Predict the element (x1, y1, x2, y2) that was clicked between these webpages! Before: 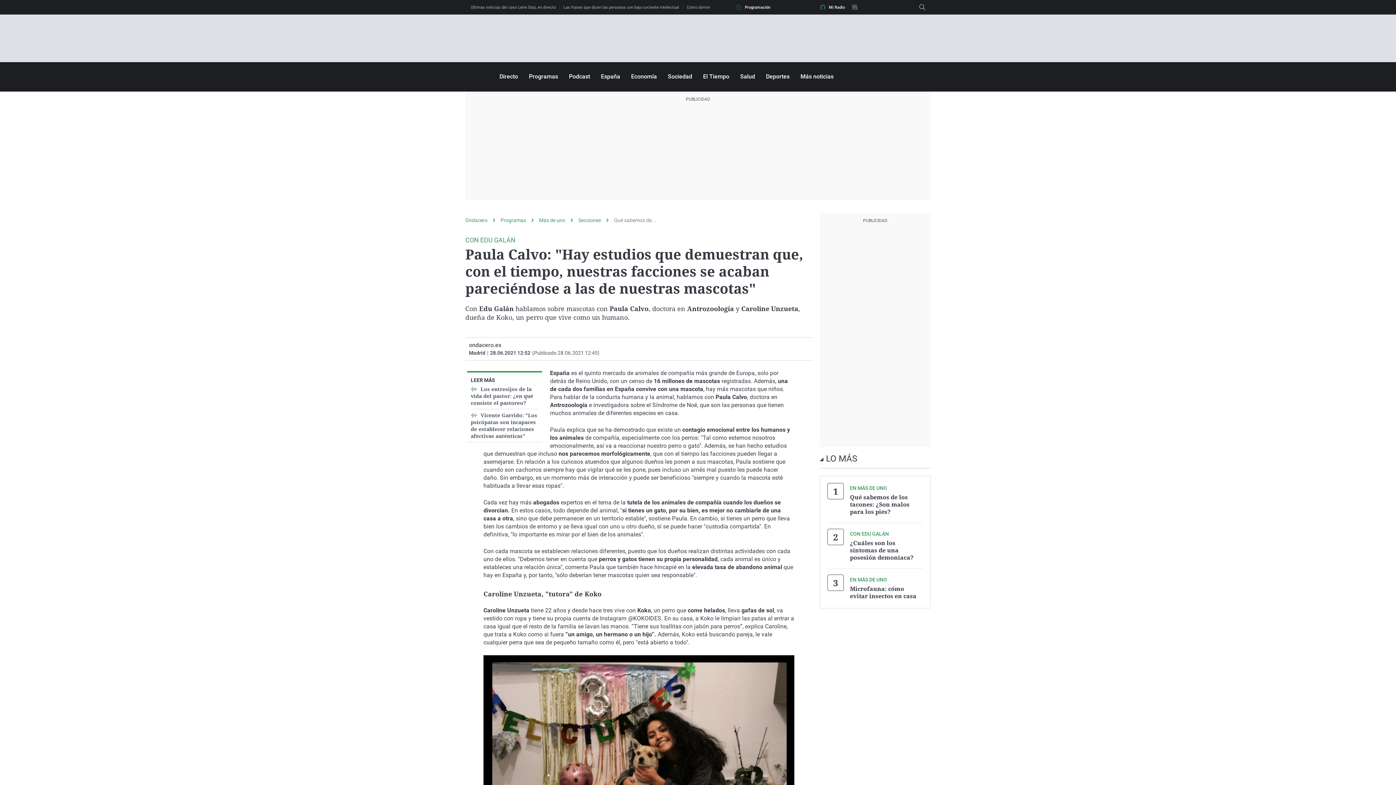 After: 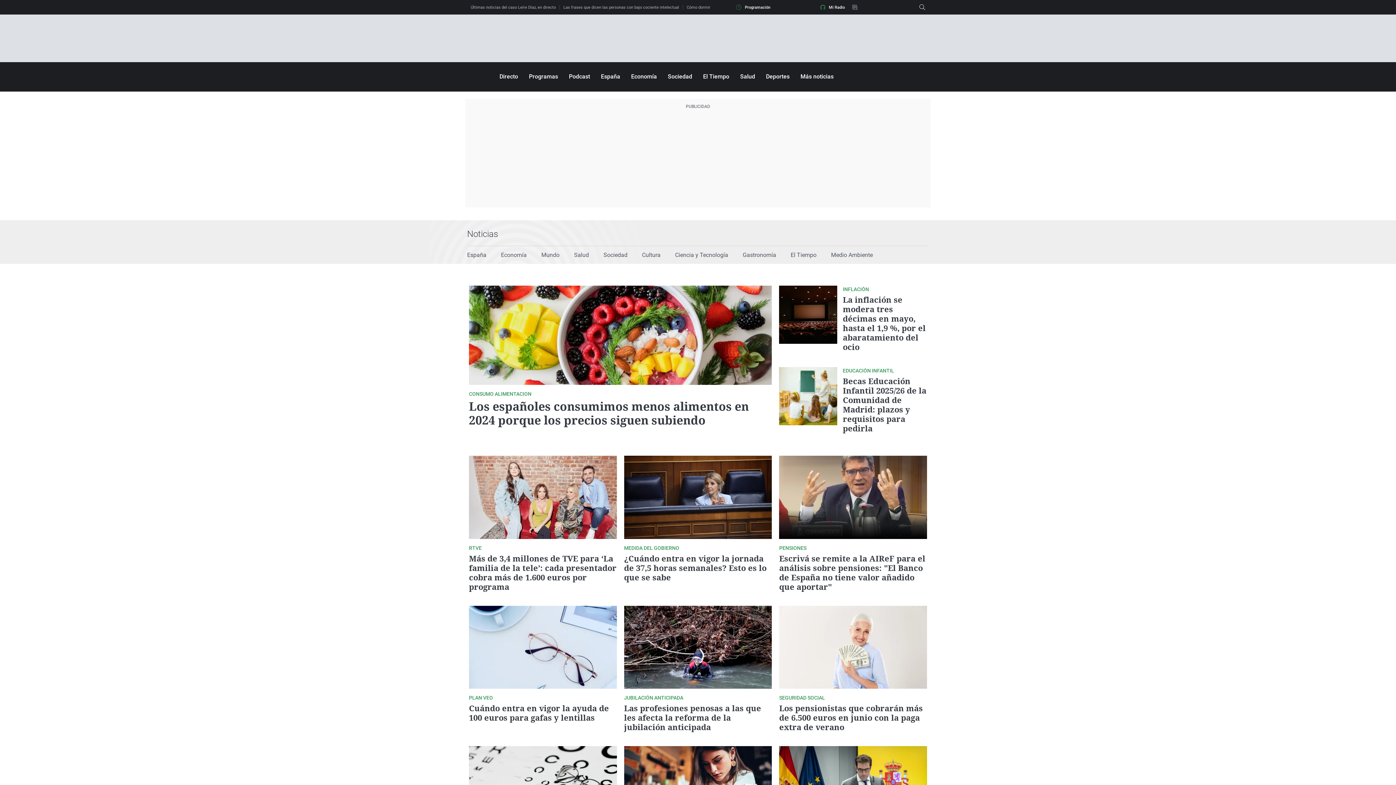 Action: bbox: (631, 73, 657, 80) label: Economía